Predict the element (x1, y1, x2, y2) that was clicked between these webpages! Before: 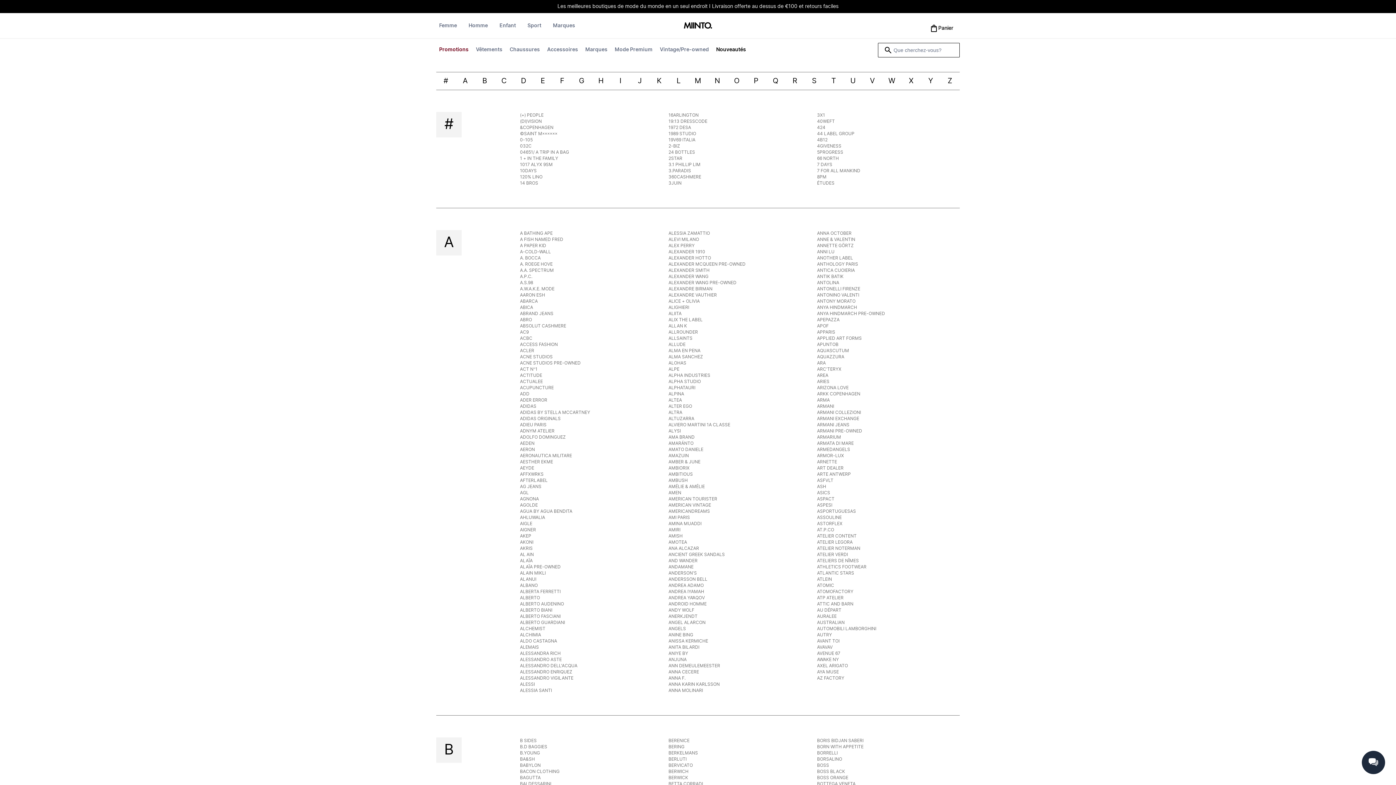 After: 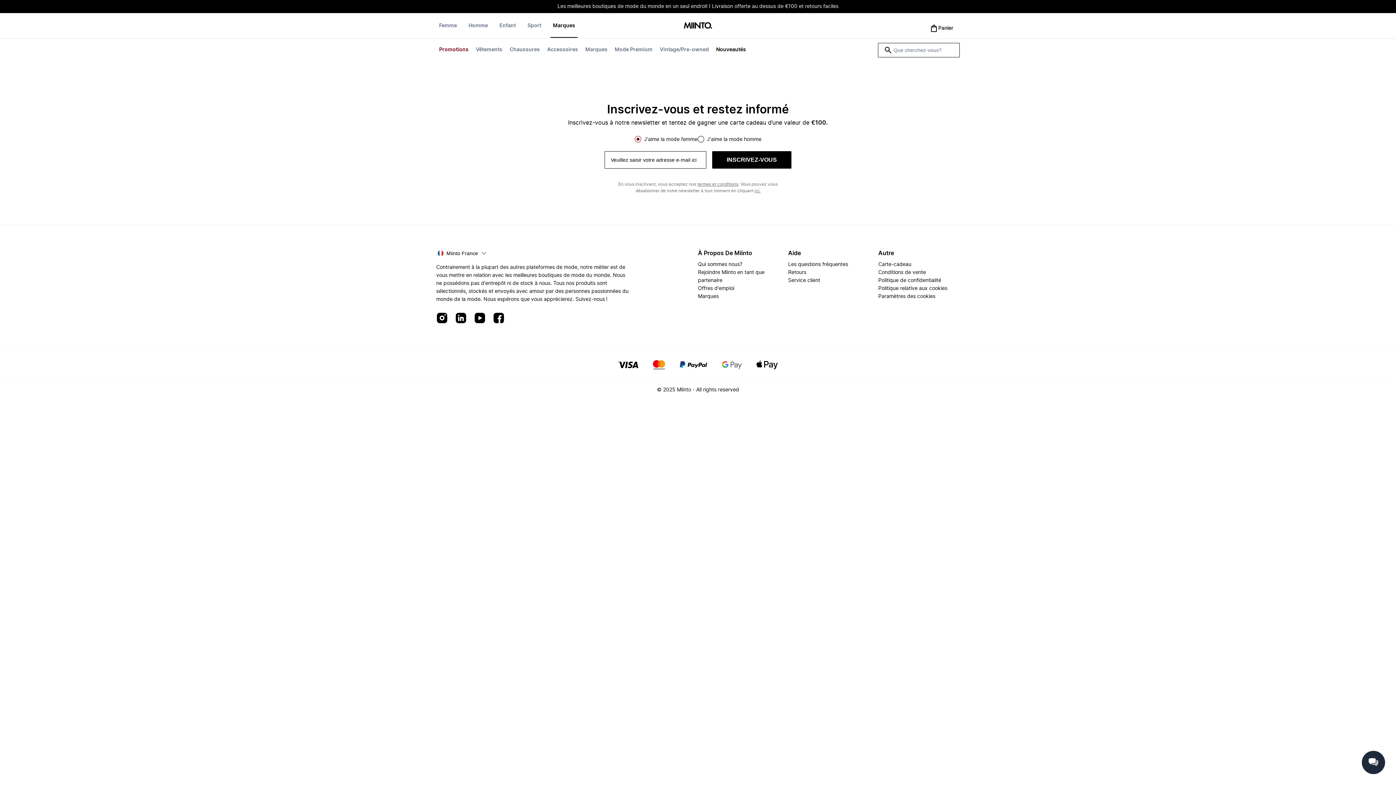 Action: bbox: (668, 776, 688, 780) label: BERWICK